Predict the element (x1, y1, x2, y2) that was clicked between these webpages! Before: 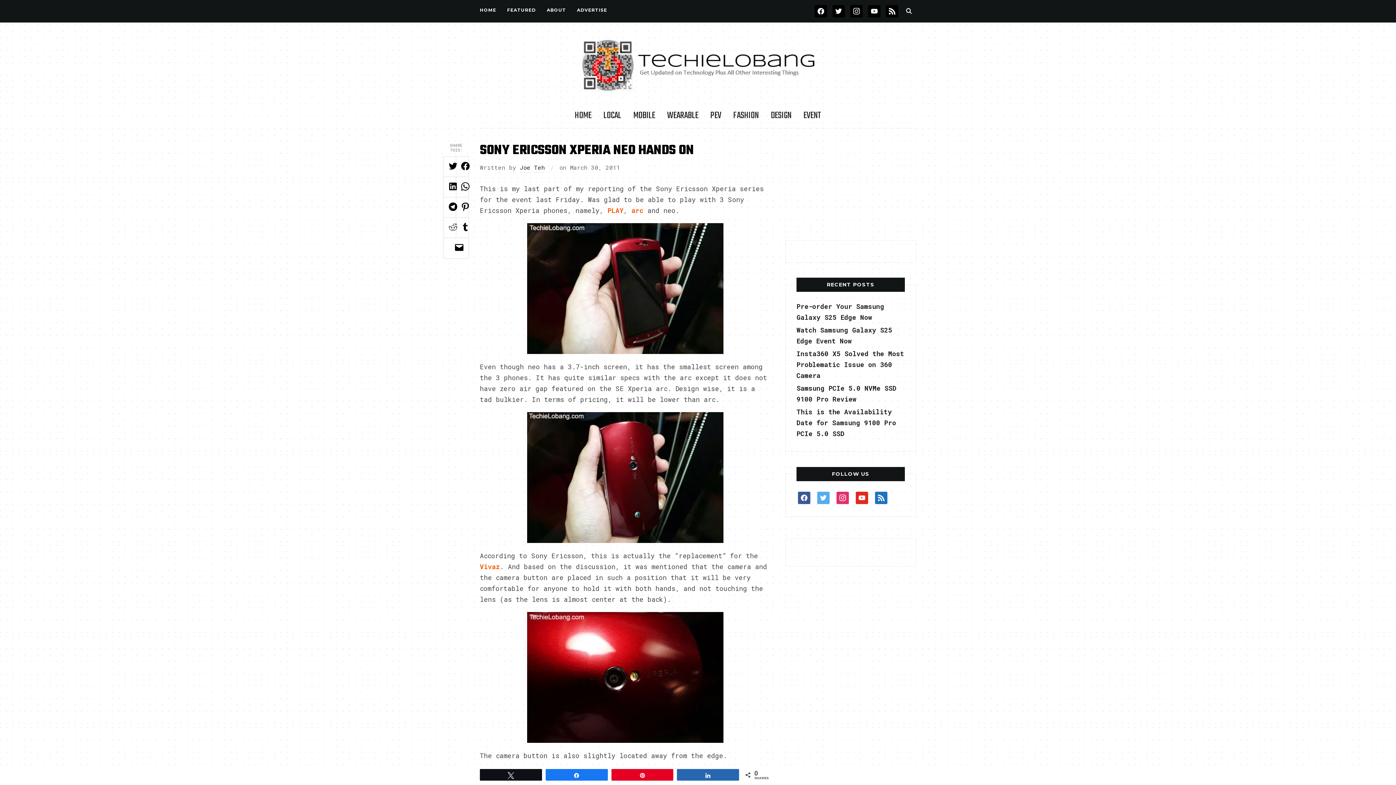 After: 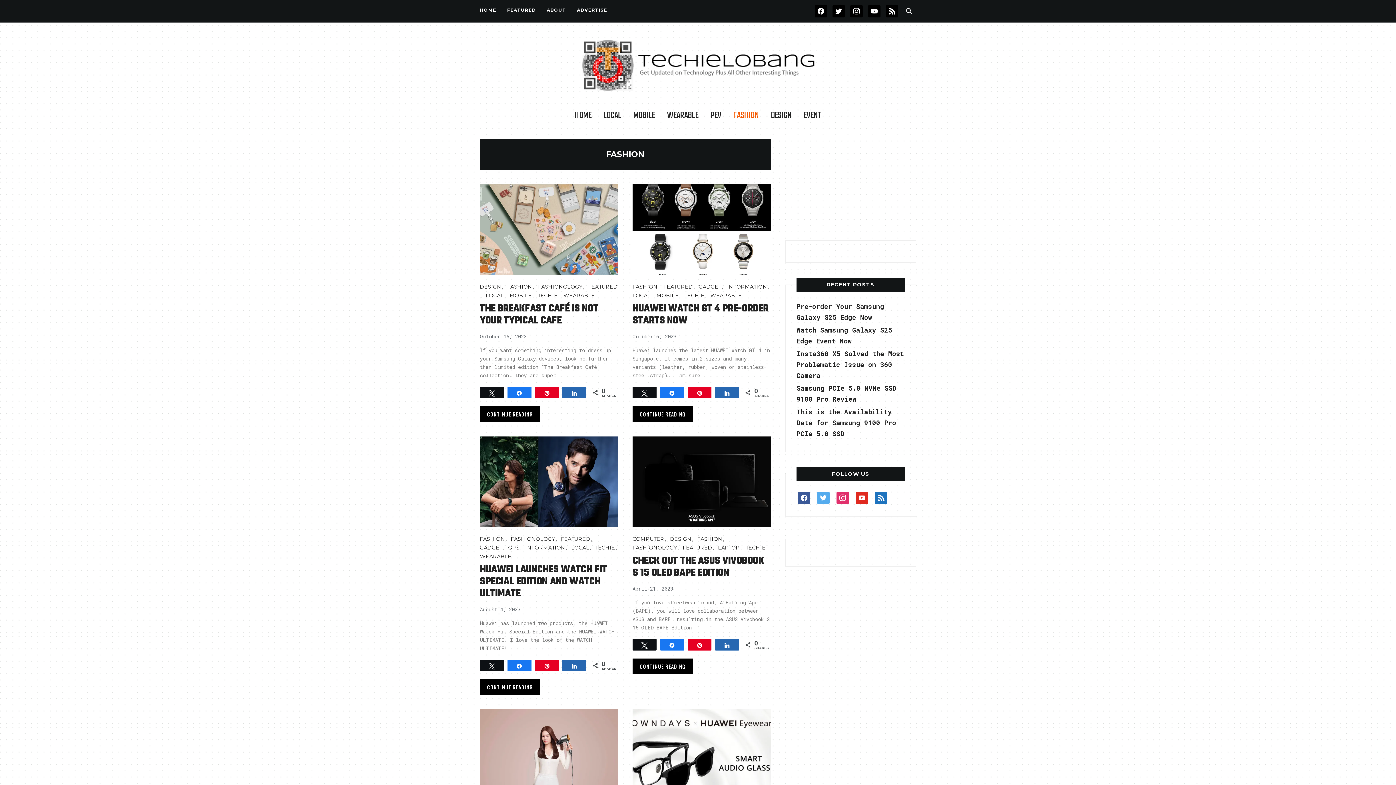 Action: bbox: (733, 107, 758, 124) label: FASHION